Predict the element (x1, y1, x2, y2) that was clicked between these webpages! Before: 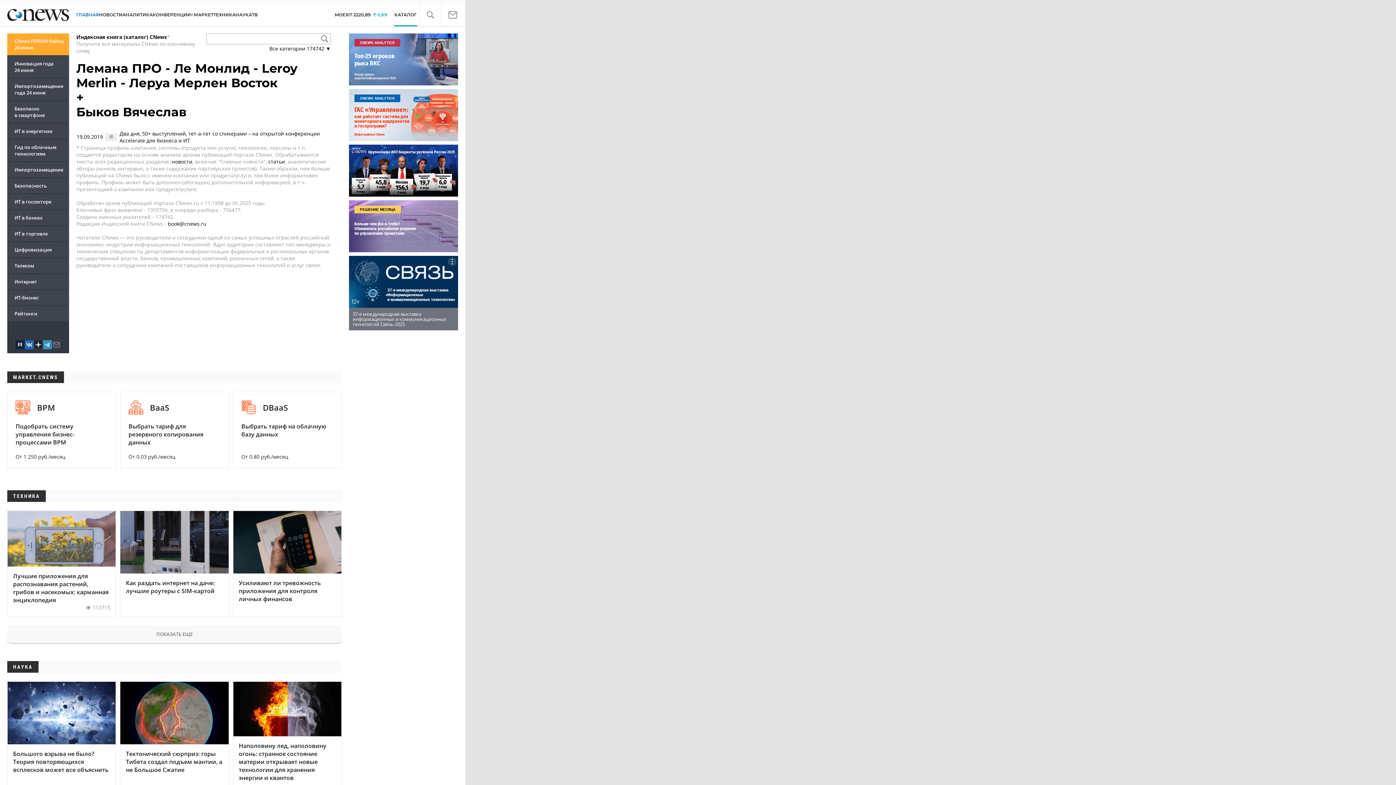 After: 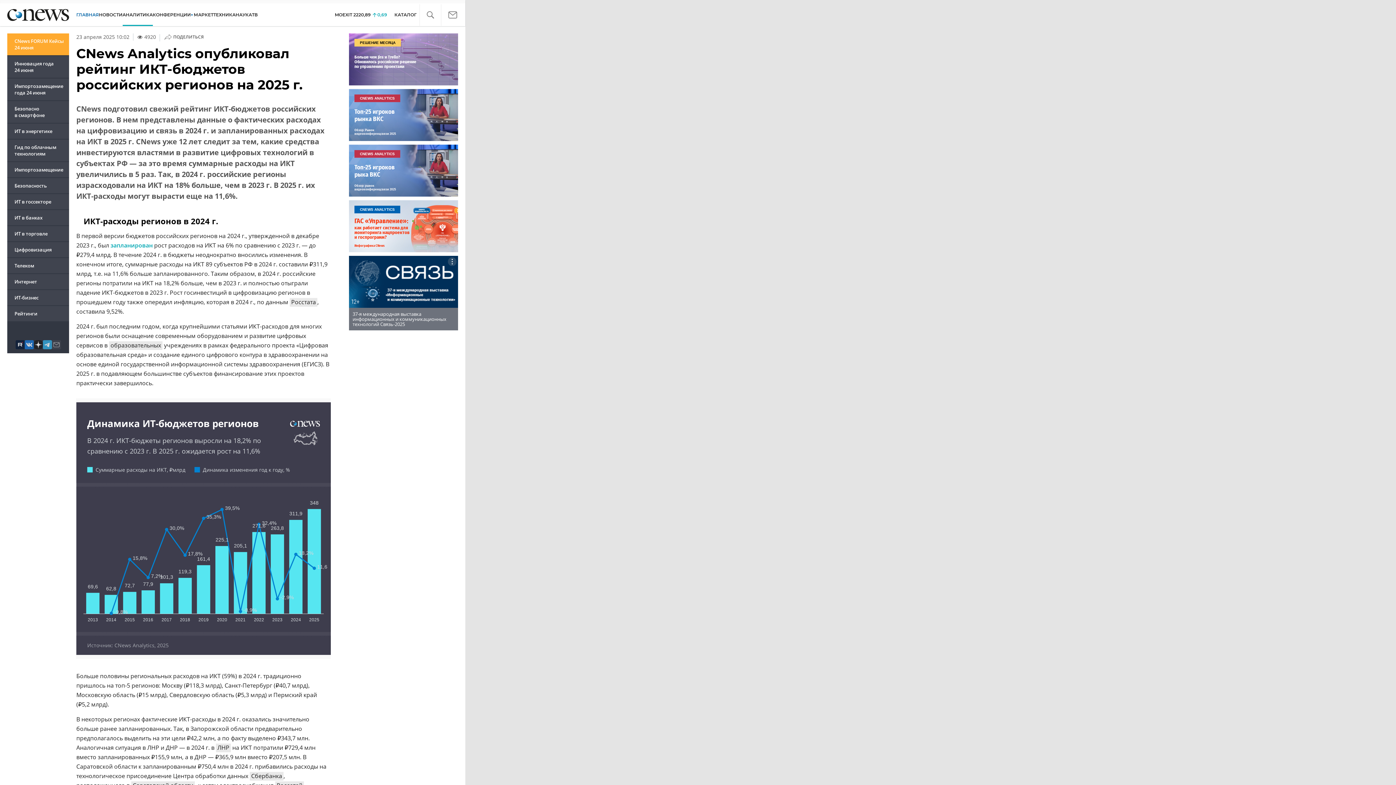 Action: bbox: (349, 144, 458, 196)